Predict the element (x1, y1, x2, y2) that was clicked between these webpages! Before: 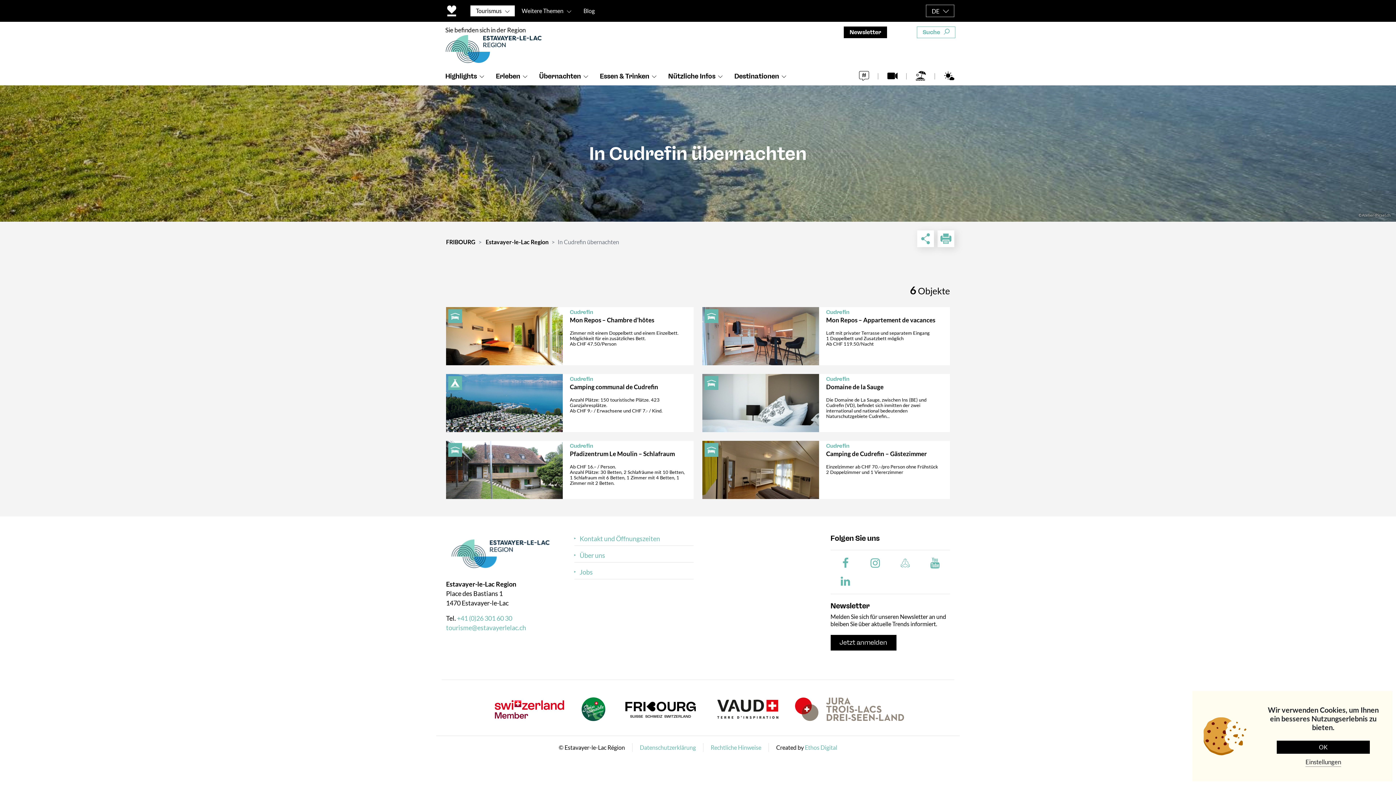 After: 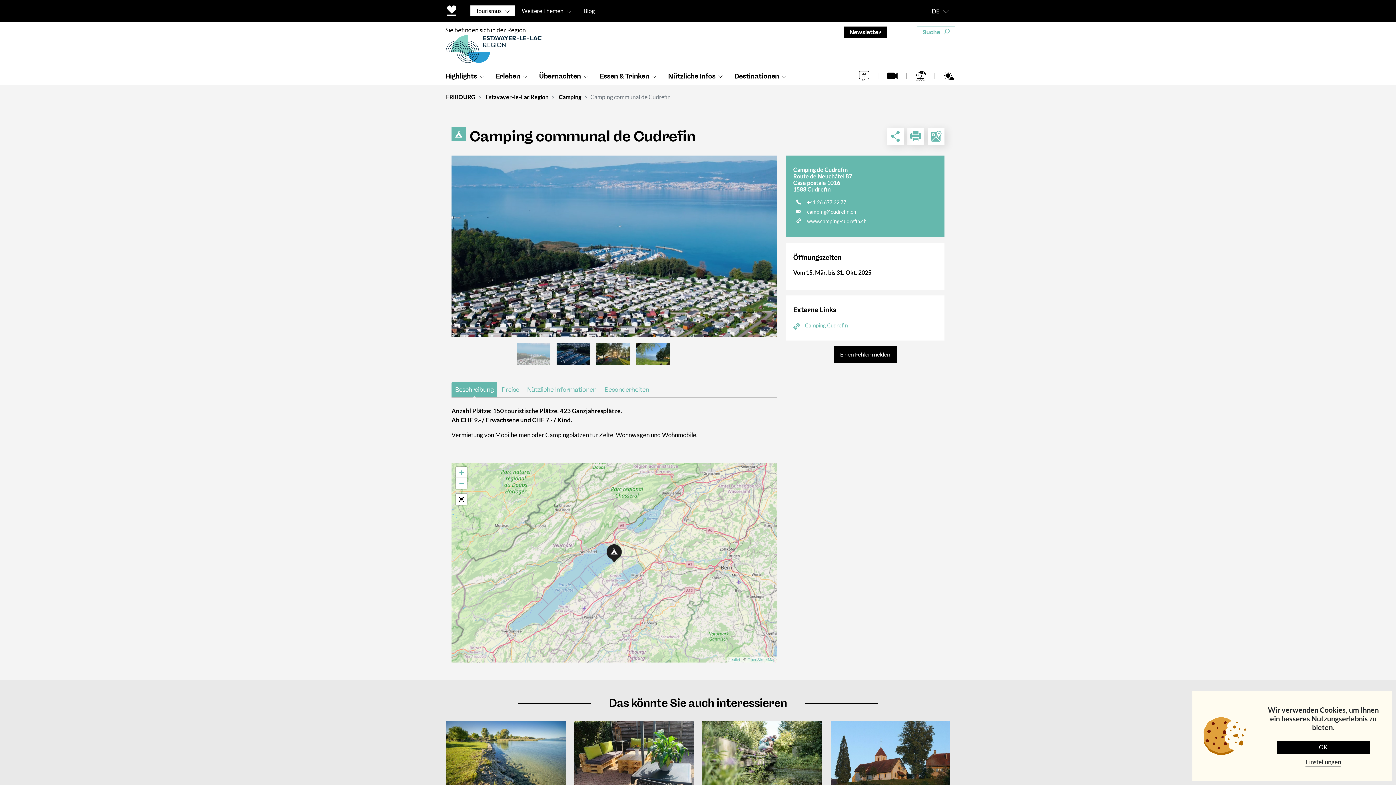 Action: label: Cudrefin

Camping communal de Cudrefin

Anzahl Plätze: 150 touristische Plätze. 423 Ganzjahresplätze.
Ab CHF 9.- / Erwachsene und CHF 7.- / Kind.
Weitere Informationen bbox: (446, 374, 693, 432)